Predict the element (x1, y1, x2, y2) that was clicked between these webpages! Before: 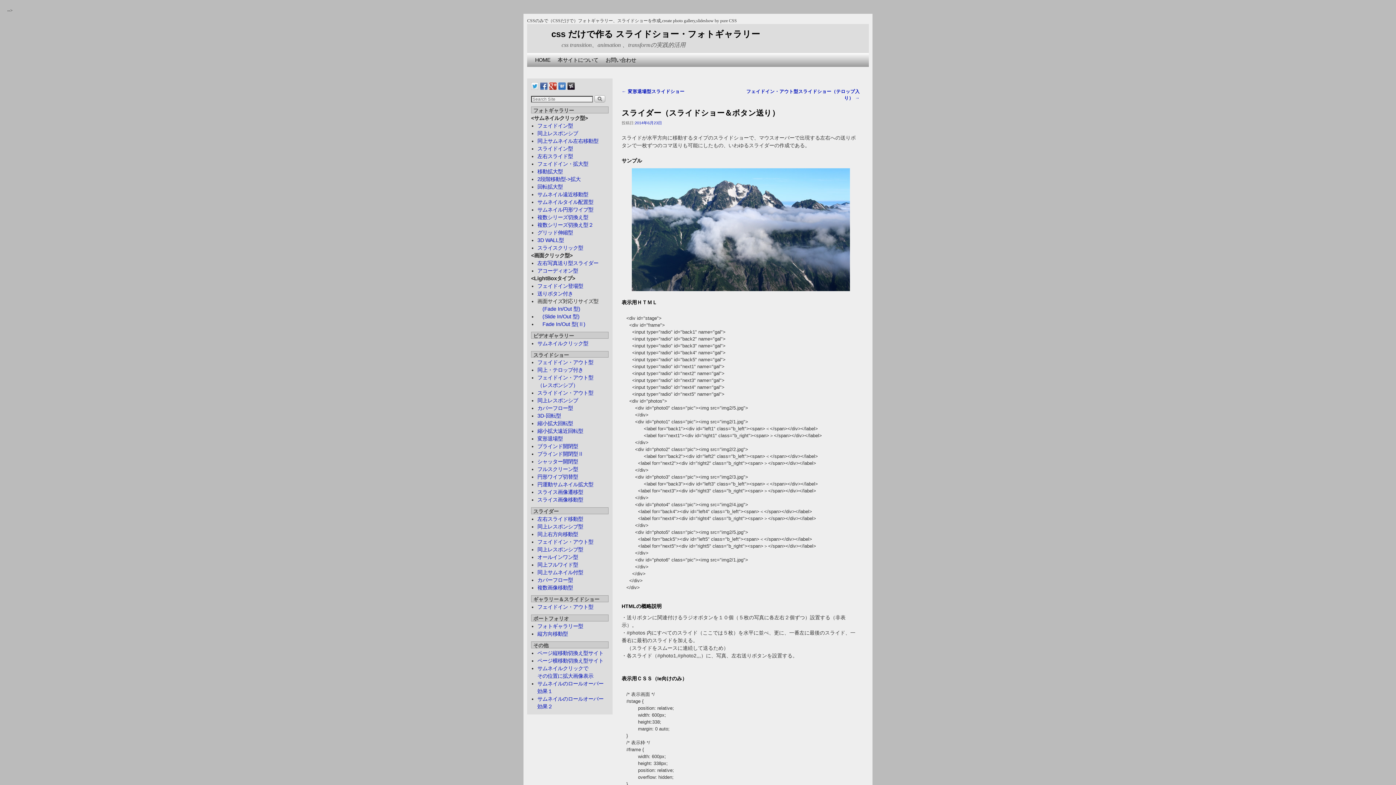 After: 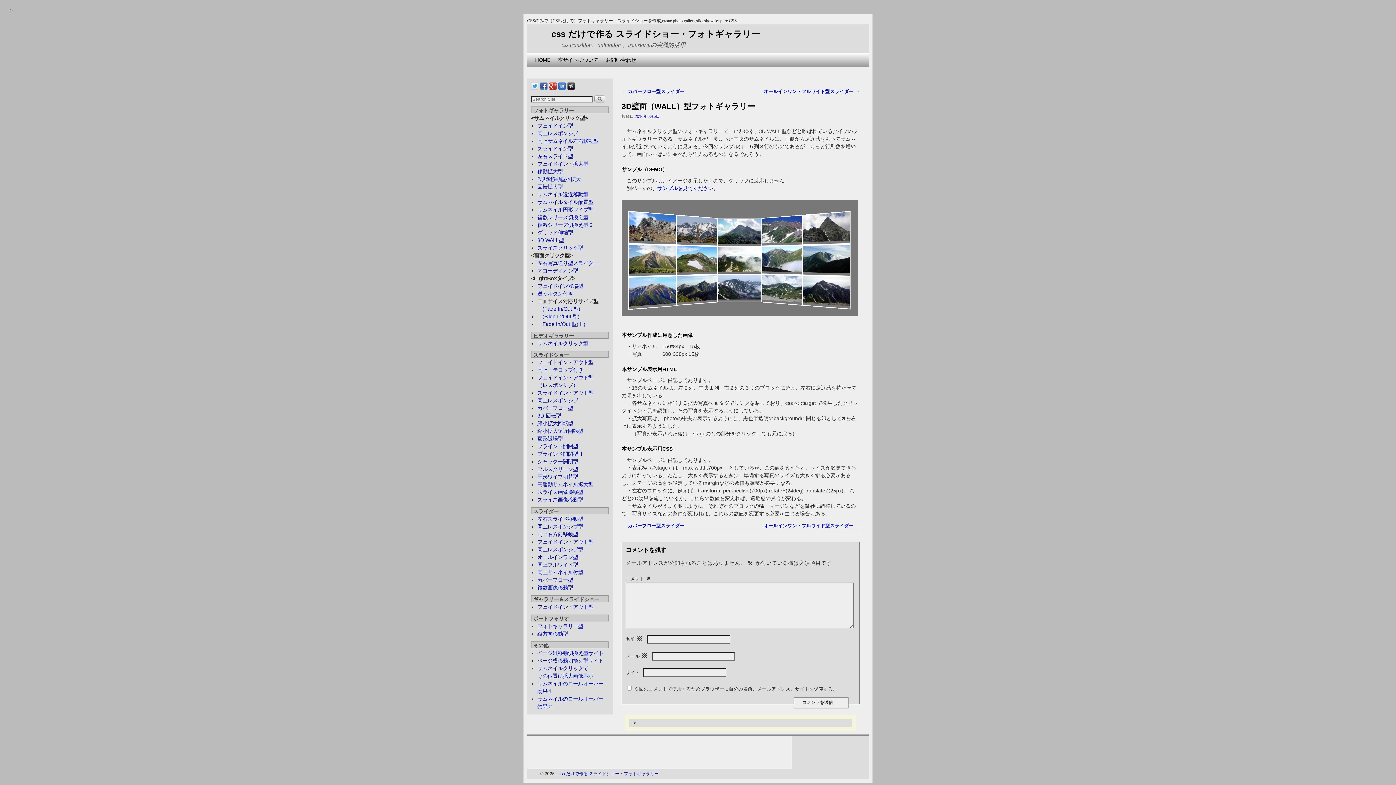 Action: label: 3D WALL型 bbox: (537, 237, 564, 243)